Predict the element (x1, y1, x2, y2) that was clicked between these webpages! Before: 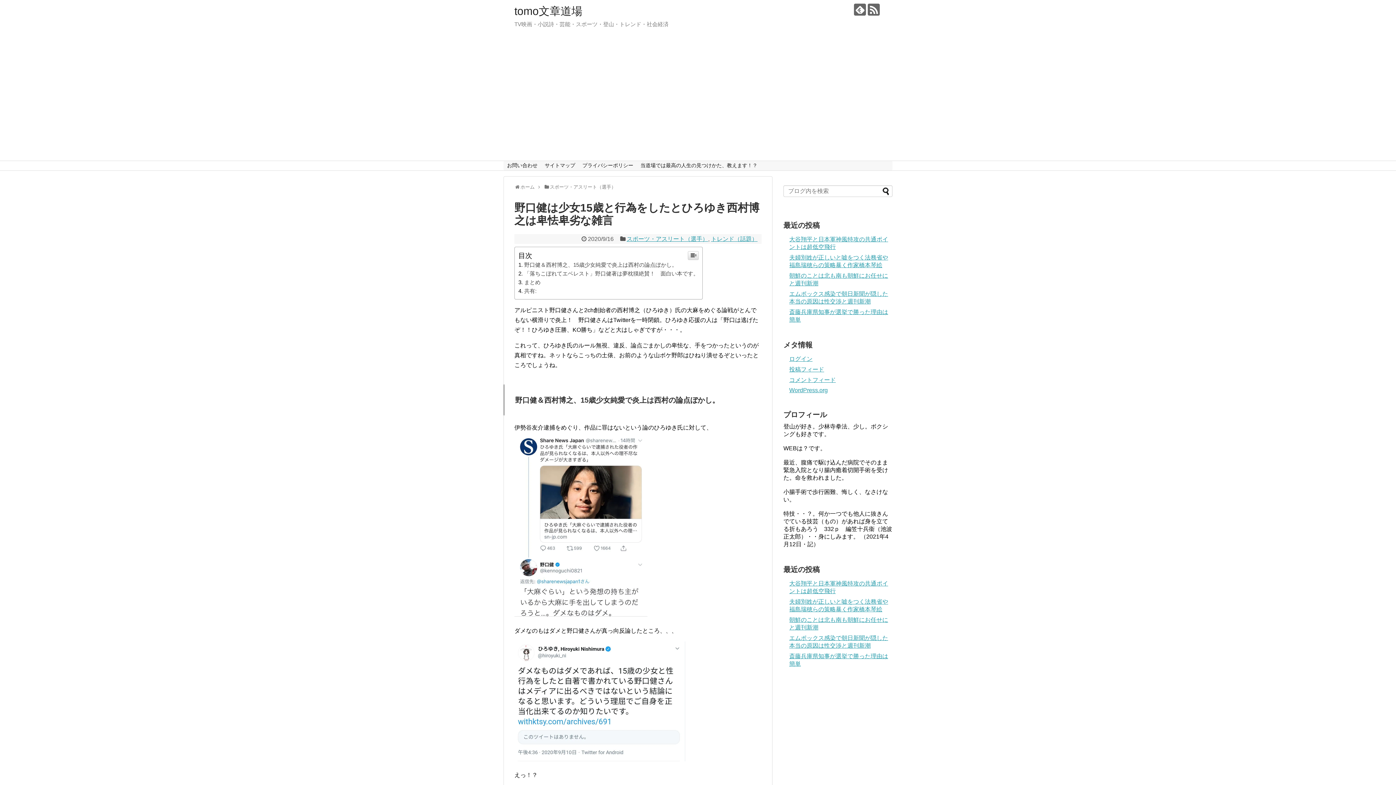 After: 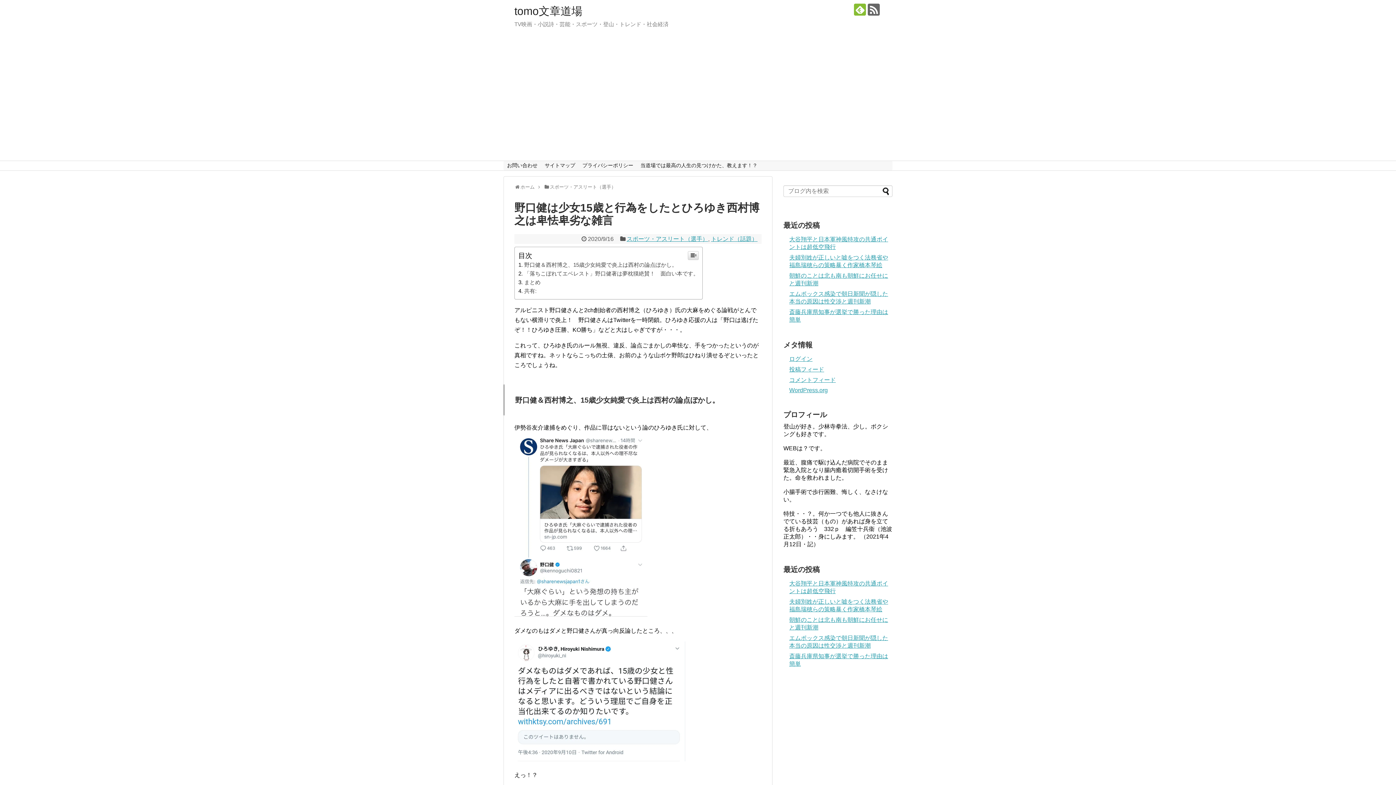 Action: bbox: (854, 3, 866, 15)